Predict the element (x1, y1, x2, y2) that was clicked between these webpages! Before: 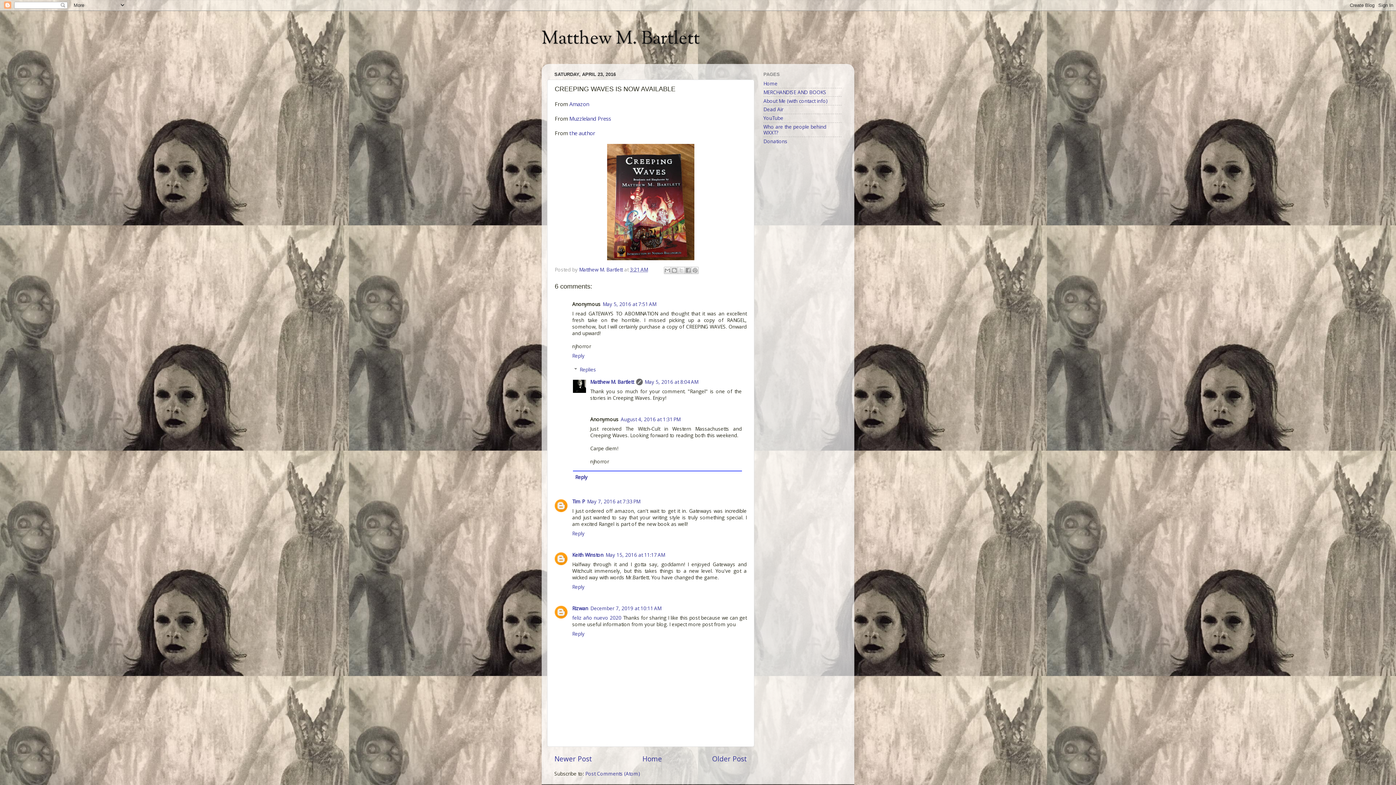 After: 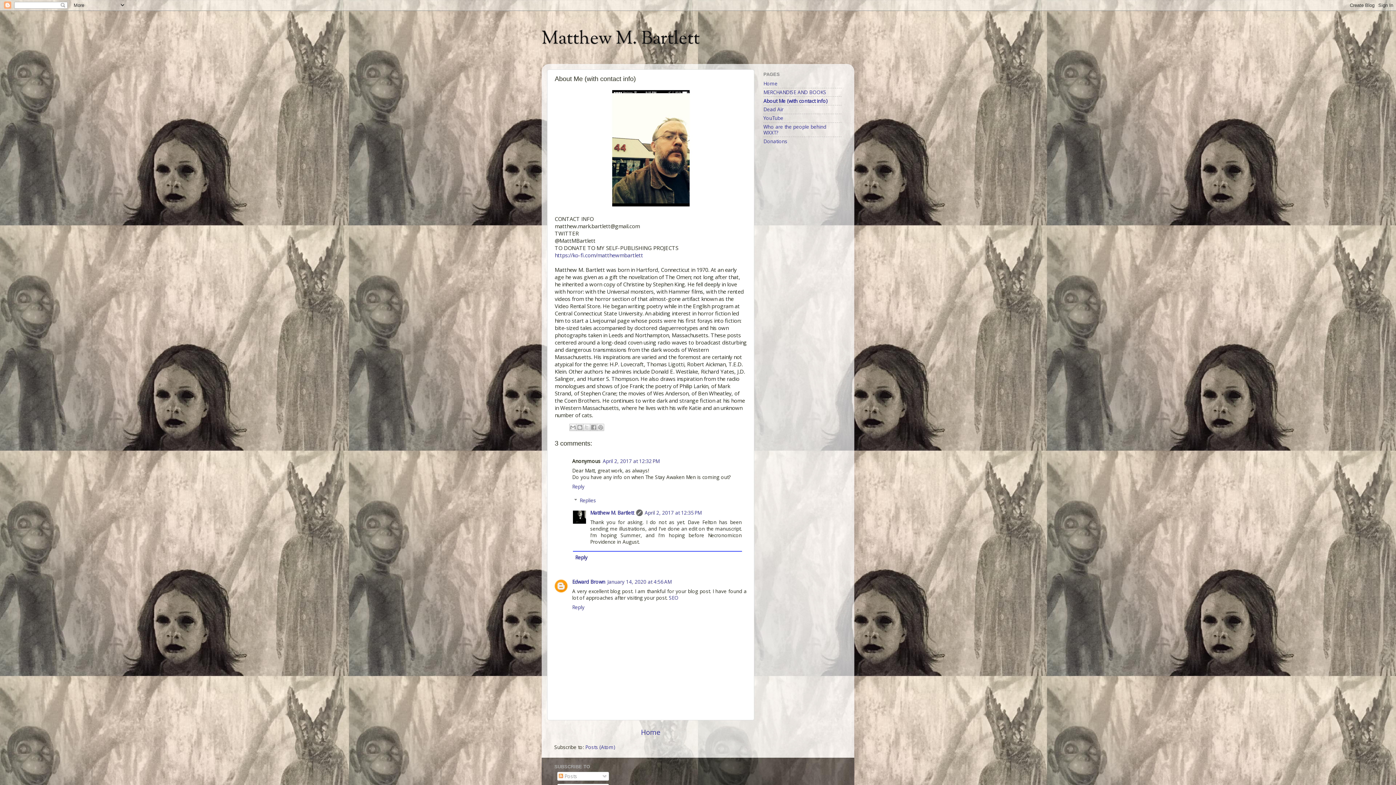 Action: bbox: (763, 97, 827, 104) label: About Me (with contact info)